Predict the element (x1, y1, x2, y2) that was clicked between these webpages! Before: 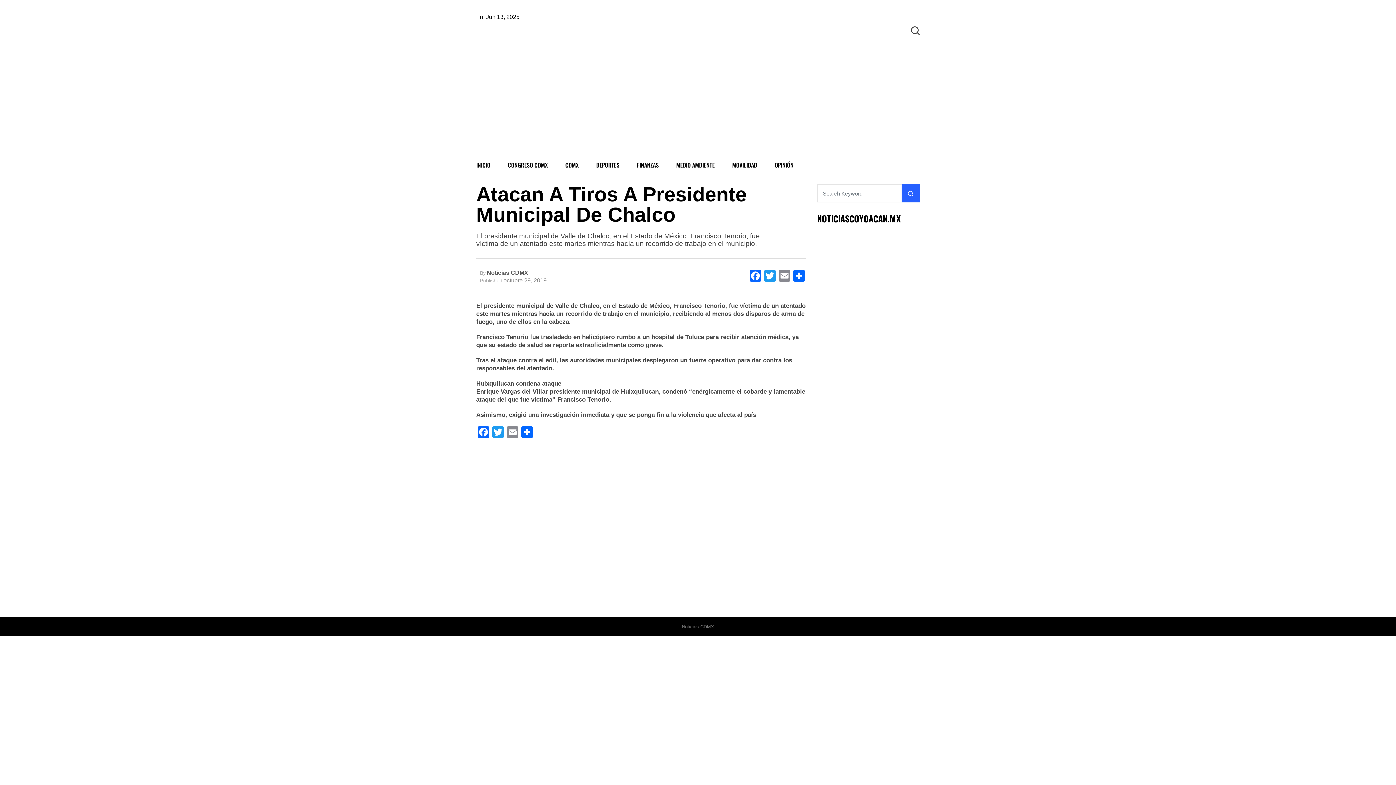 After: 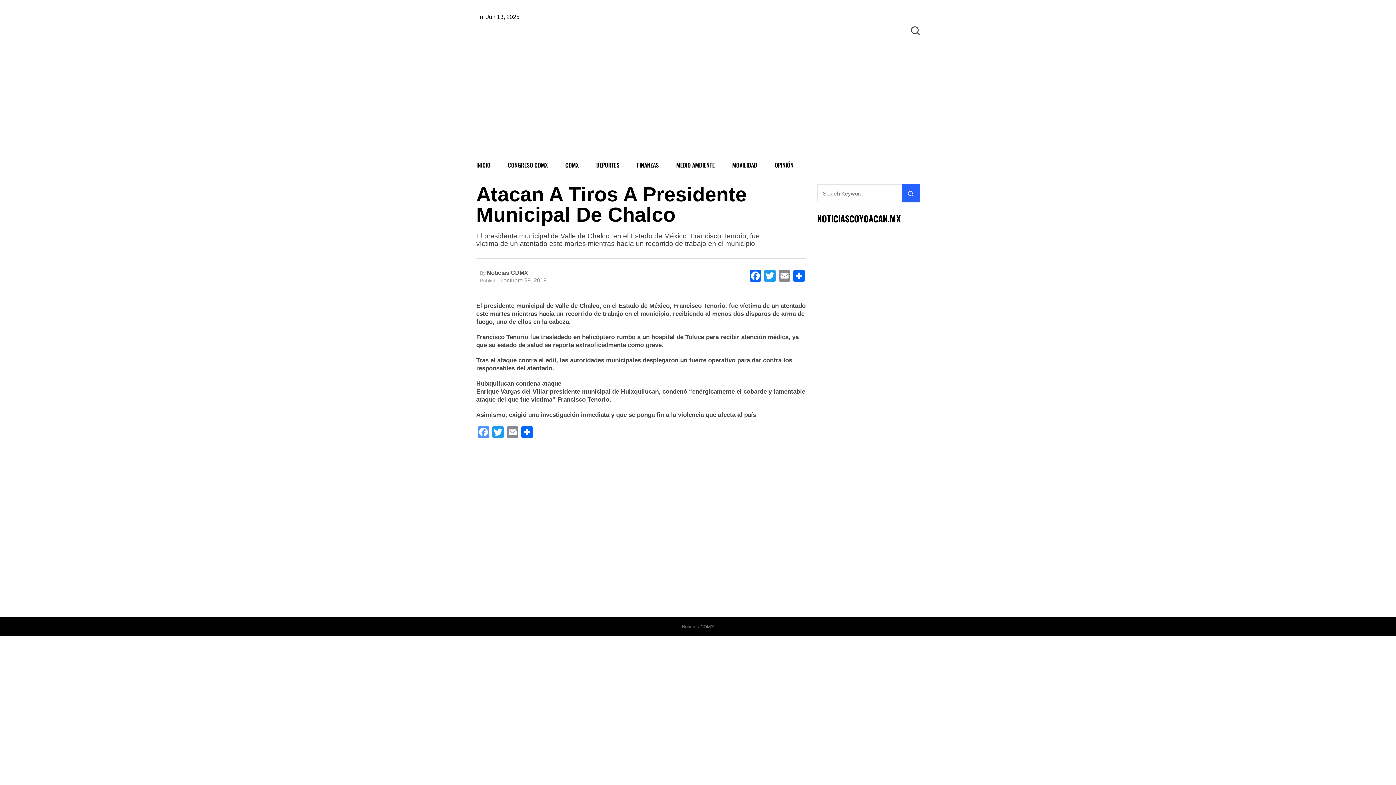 Action: label: Facebook bbox: (476, 426, 490, 440)